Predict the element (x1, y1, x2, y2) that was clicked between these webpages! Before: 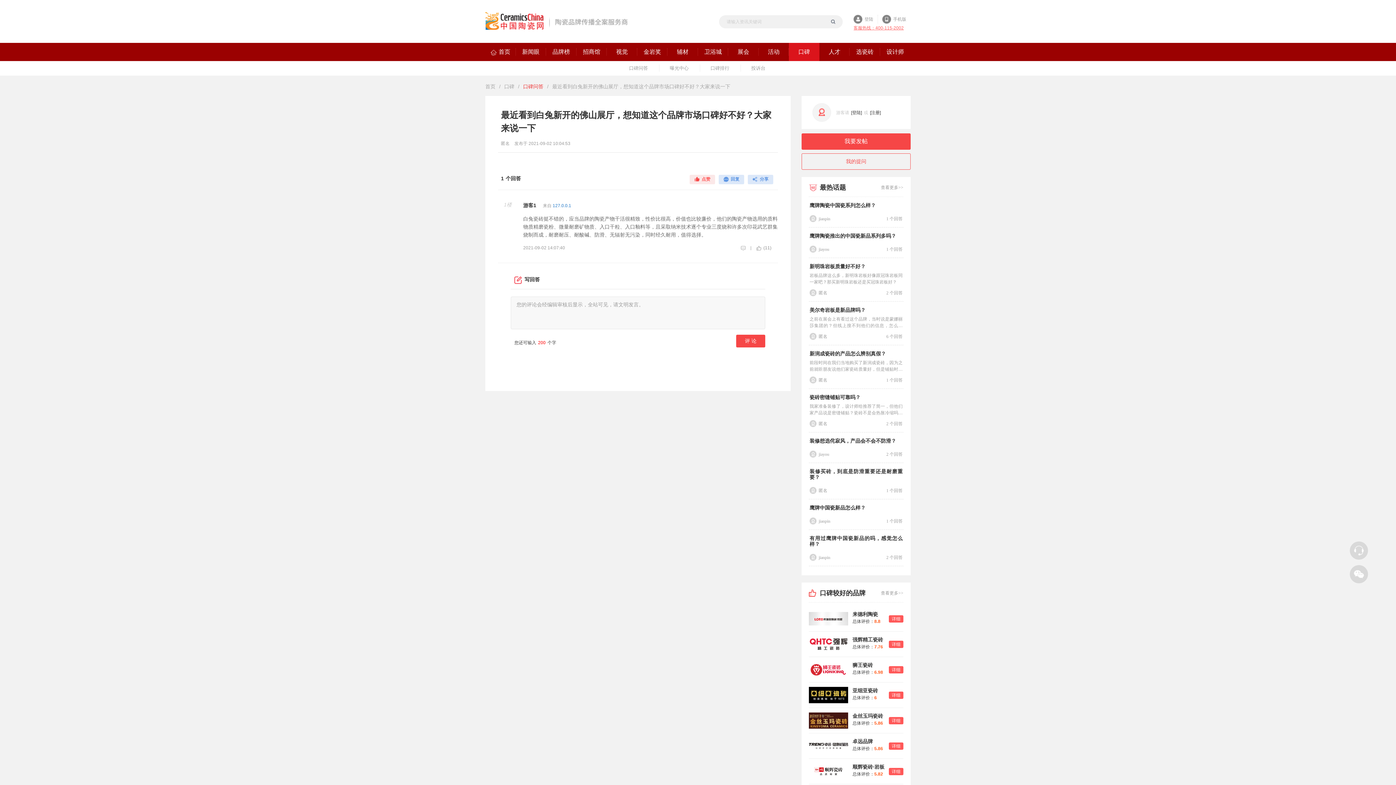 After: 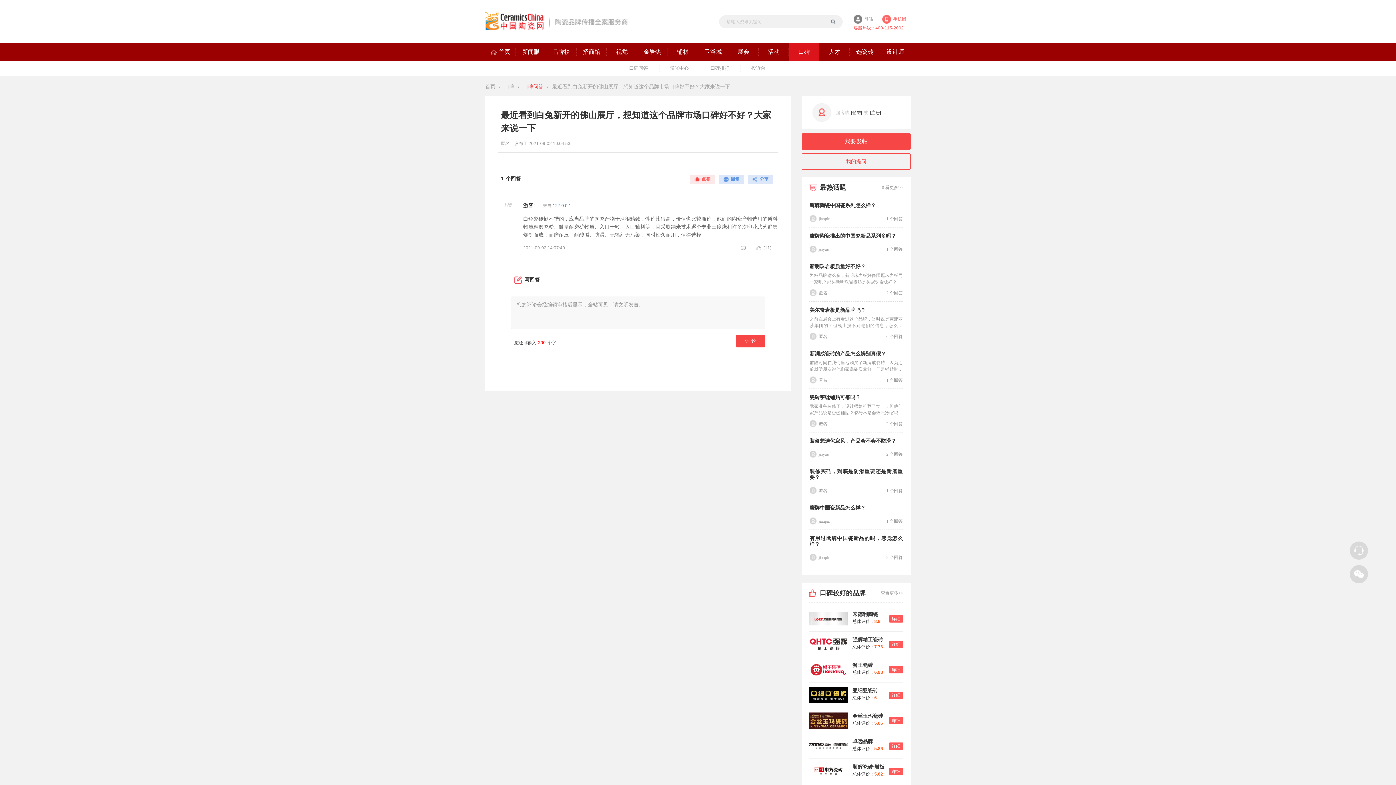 Action: label: 手机版 bbox: (882, 14, 910, 23)